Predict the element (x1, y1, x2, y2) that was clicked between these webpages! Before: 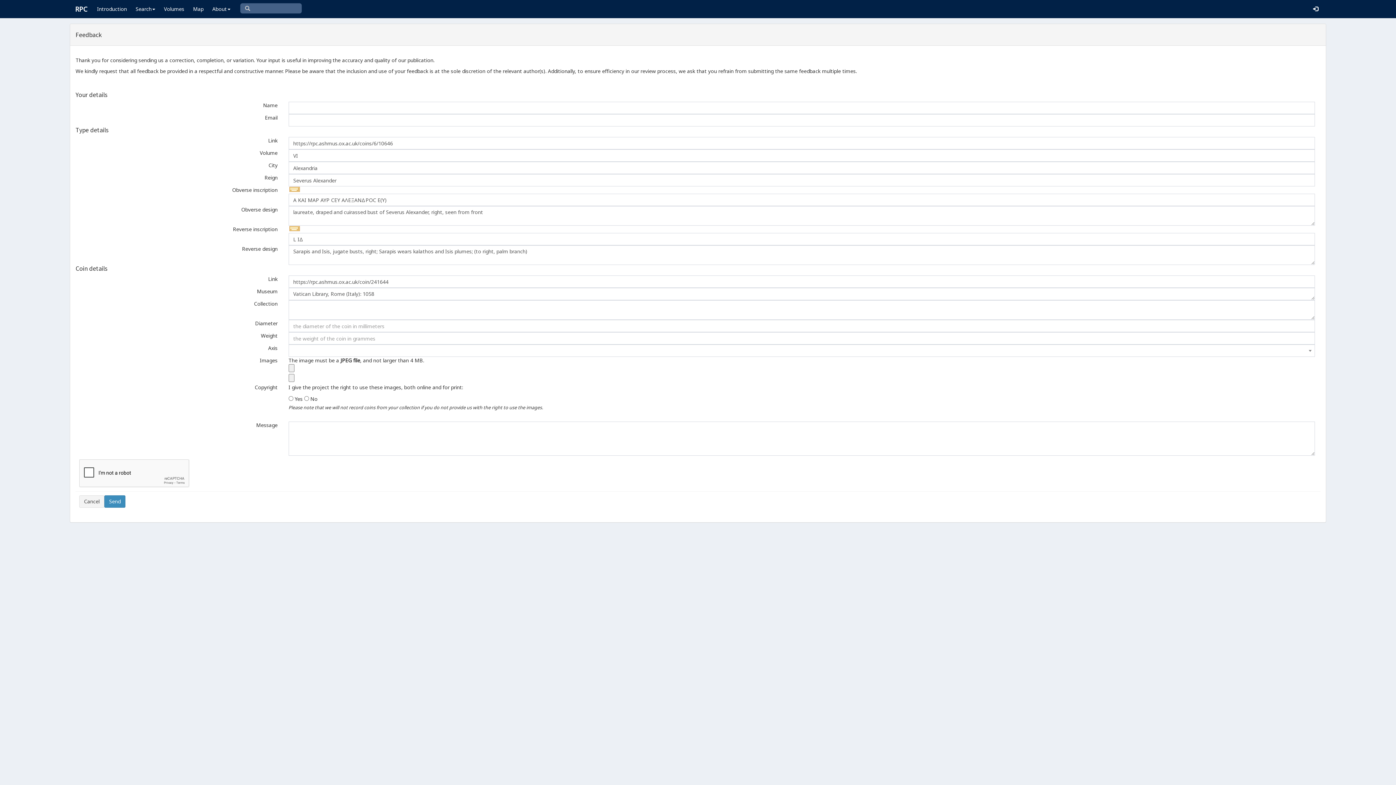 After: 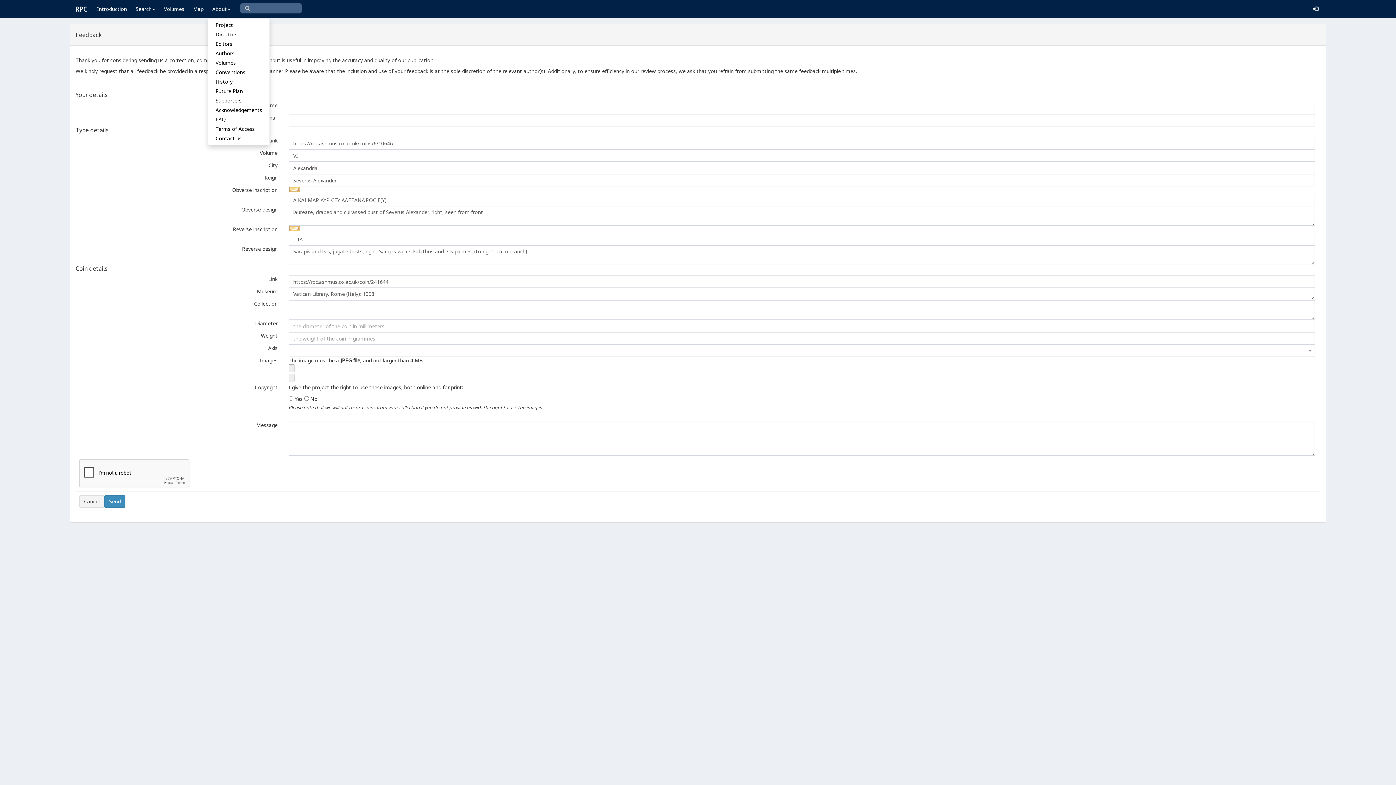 Action: bbox: (208, 0, 234, 18) label: About